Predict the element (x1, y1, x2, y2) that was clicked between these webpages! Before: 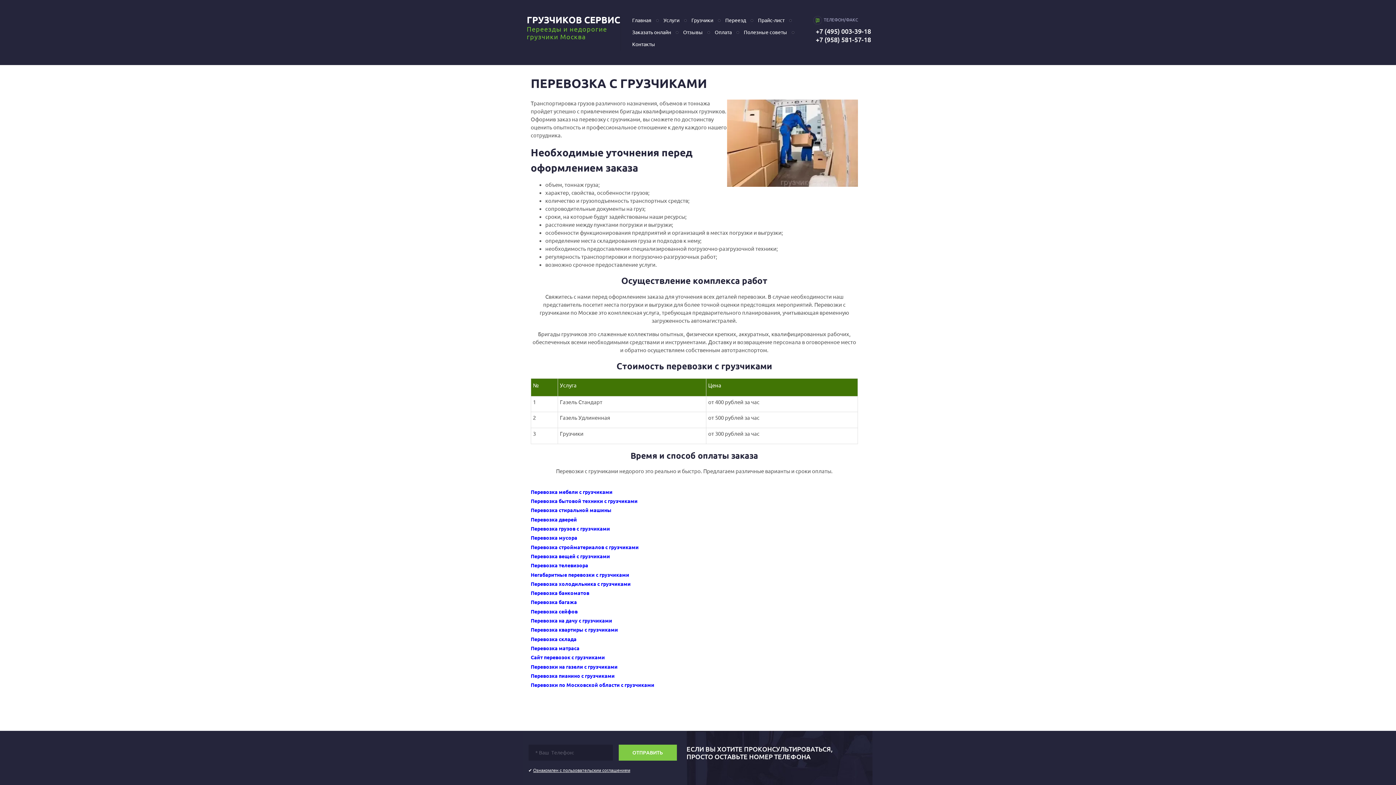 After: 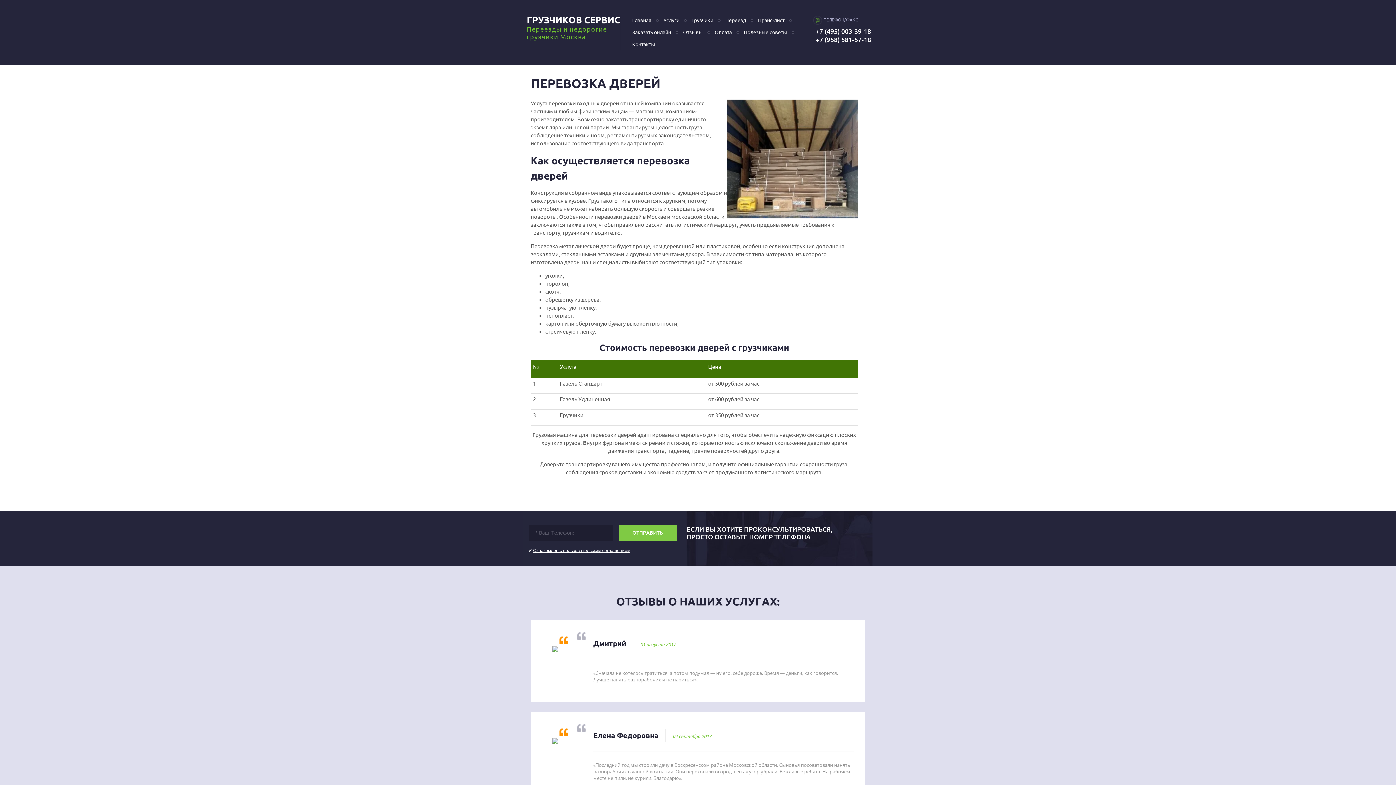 Action: label: Перевозка дверей bbox: (530, 516, 577, 522)